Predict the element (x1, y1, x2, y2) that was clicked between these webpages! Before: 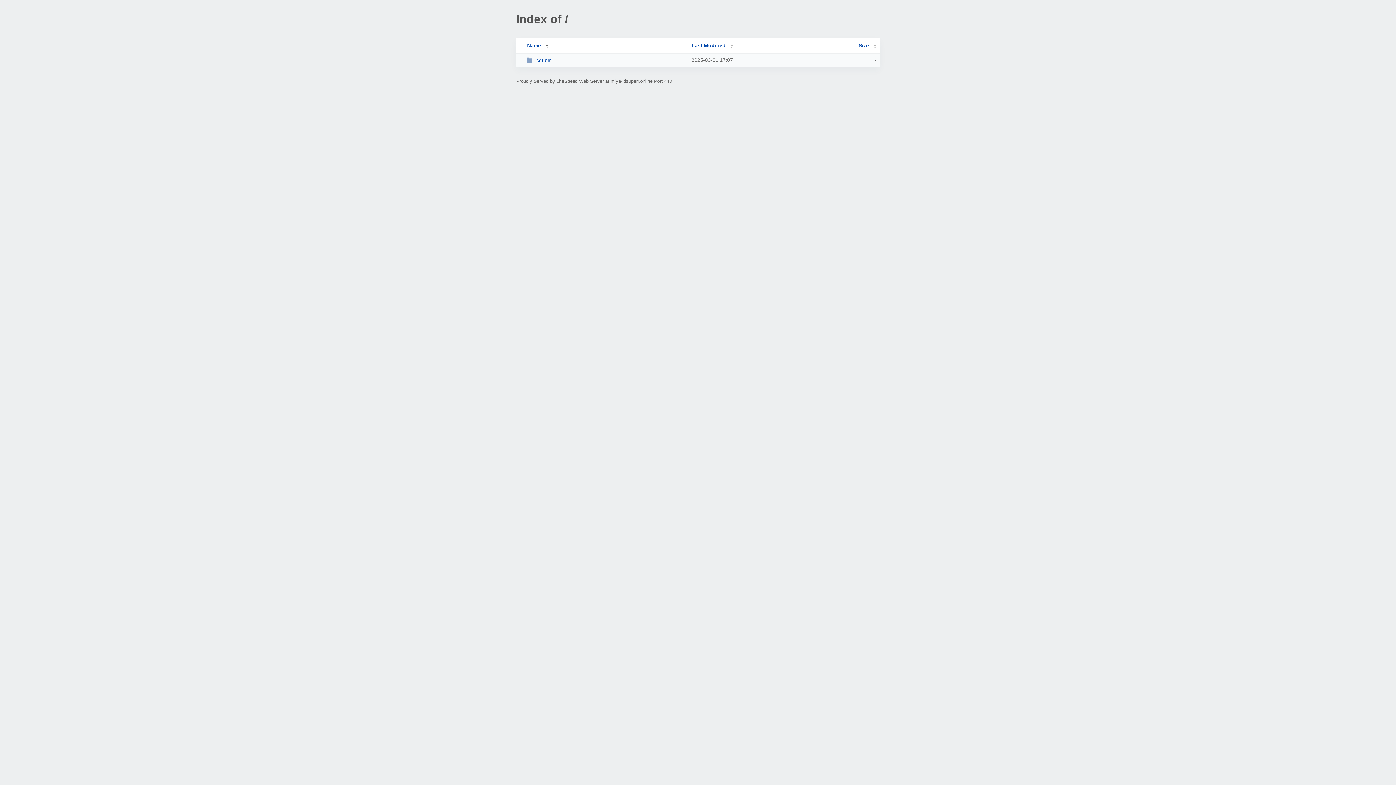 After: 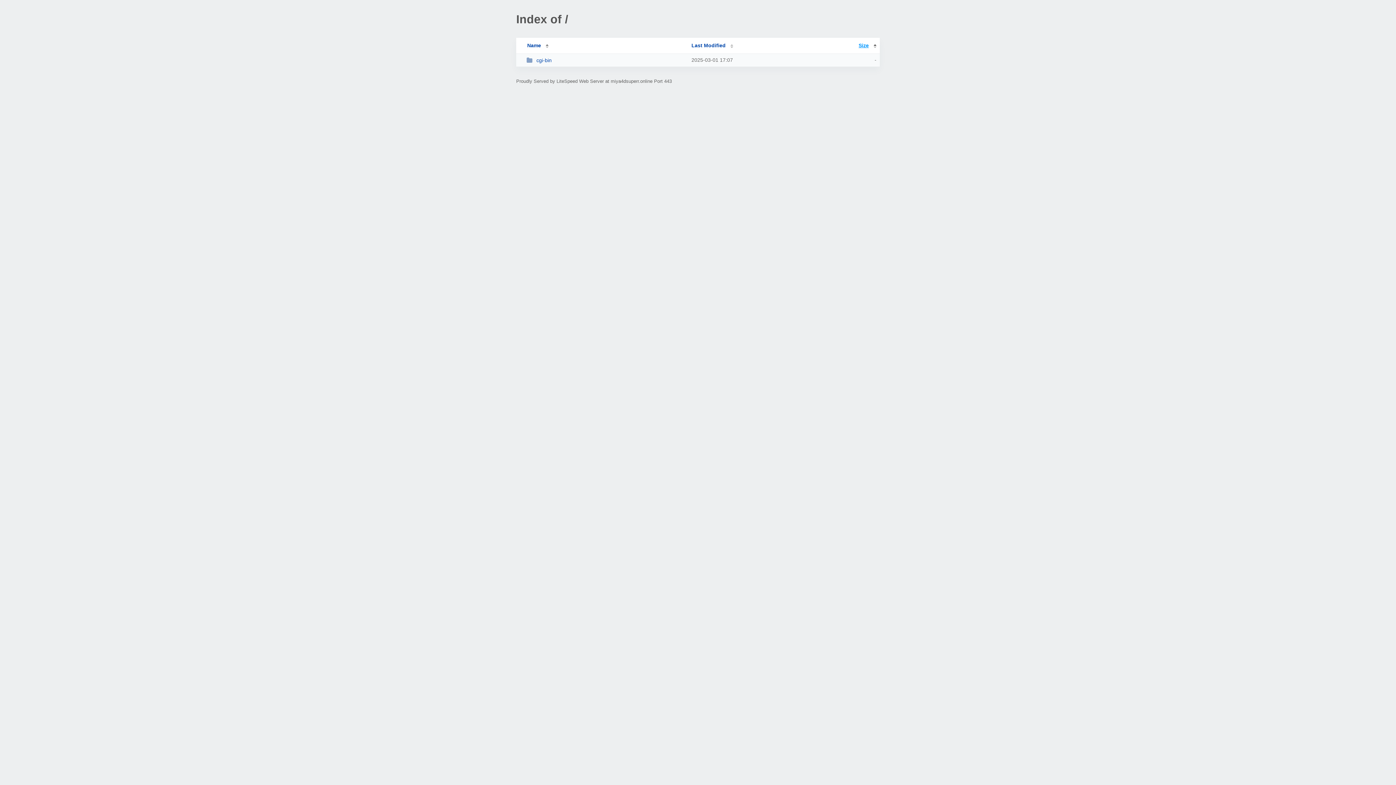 Action: bbox: (858, 42, 876, 48) label: Size